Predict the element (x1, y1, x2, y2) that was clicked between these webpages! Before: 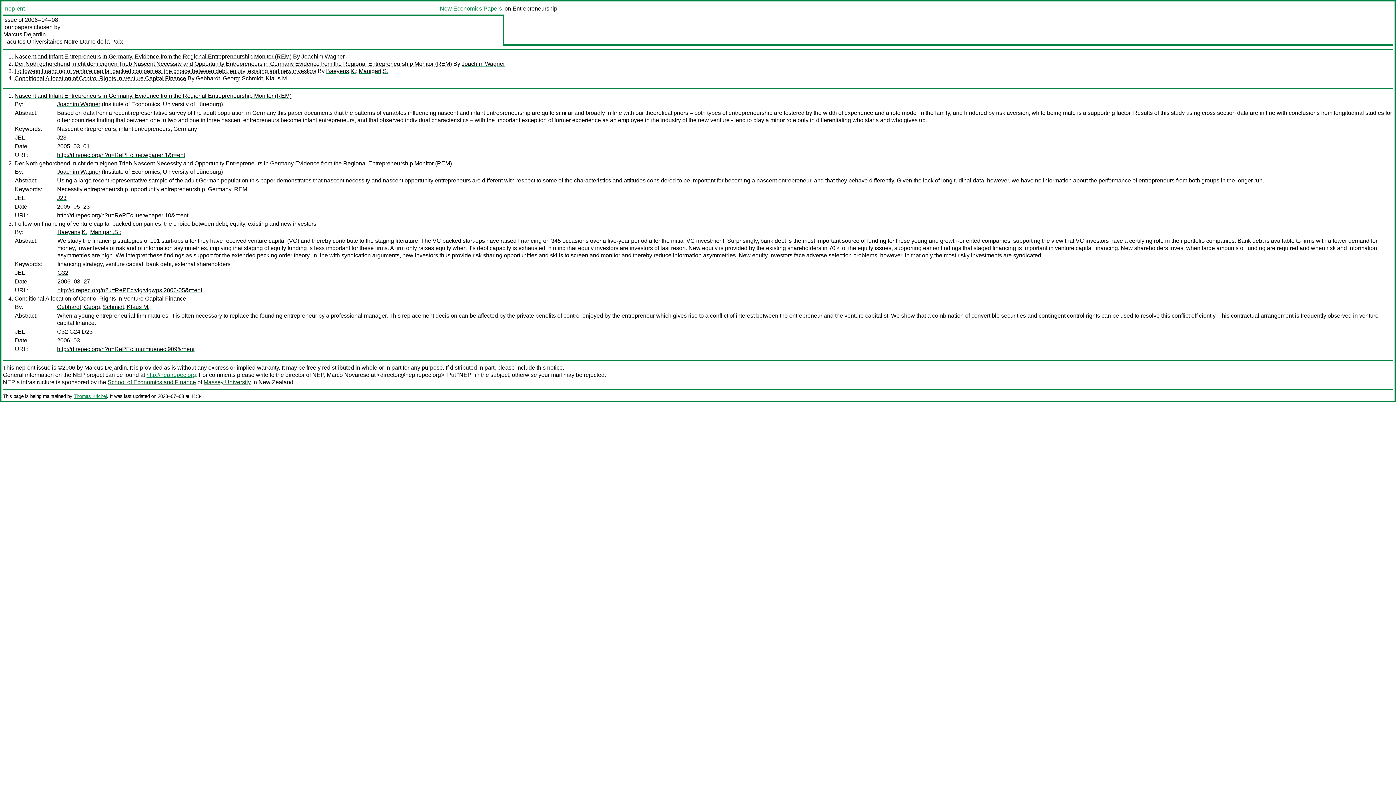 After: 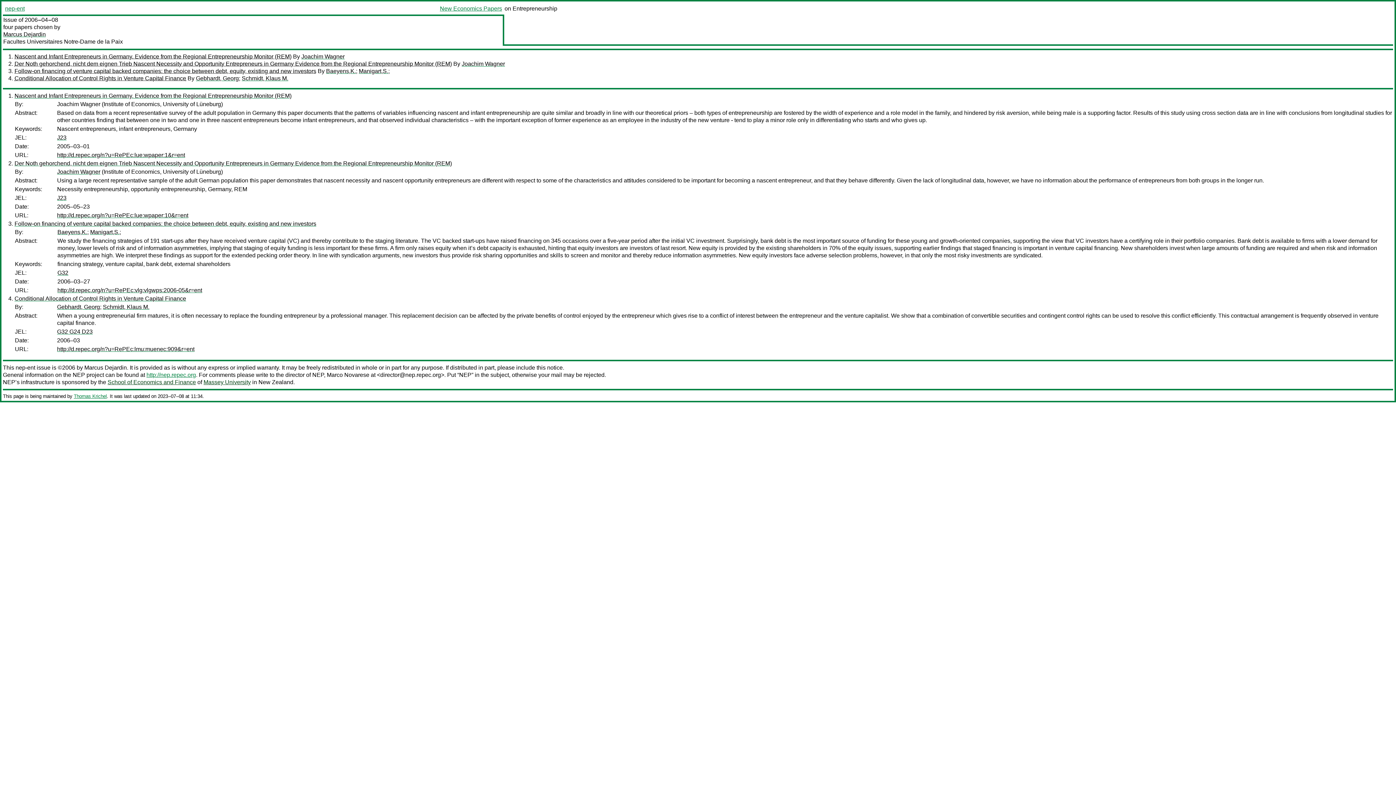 Action: label: Joachim Wagner bbox: (57, 101, 100, 107)